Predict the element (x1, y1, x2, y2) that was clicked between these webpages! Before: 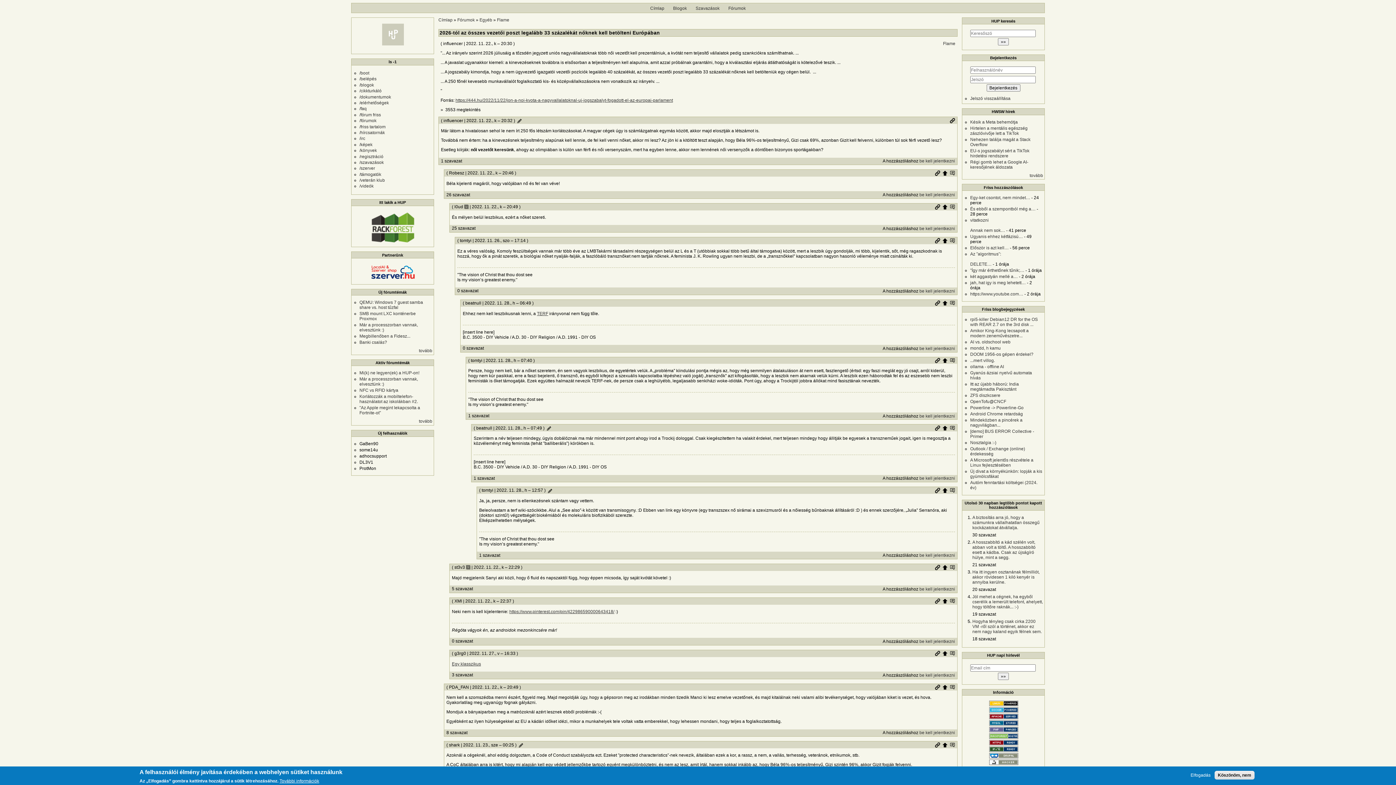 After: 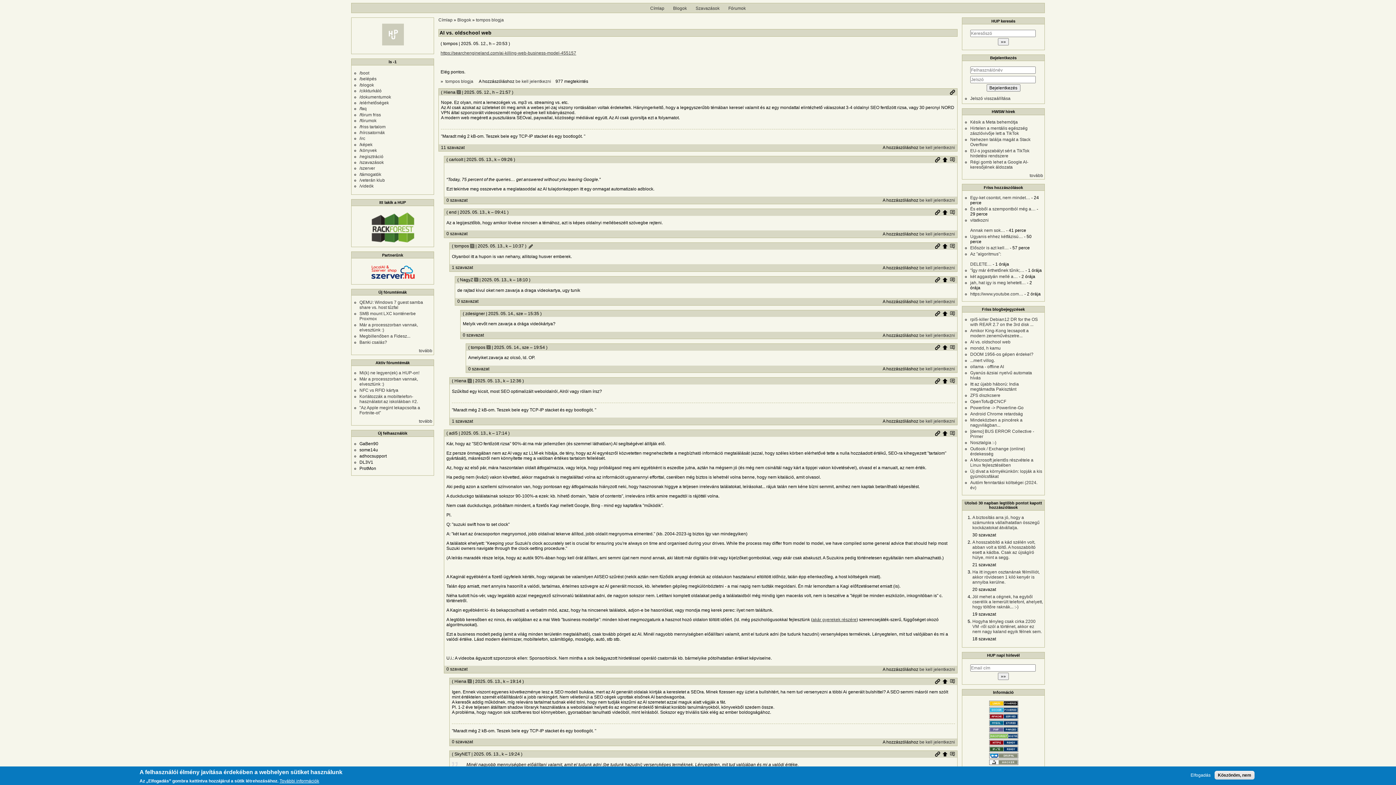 Action: label: AI vs. oldschool web bbox: (970, 339, 1010, 344)